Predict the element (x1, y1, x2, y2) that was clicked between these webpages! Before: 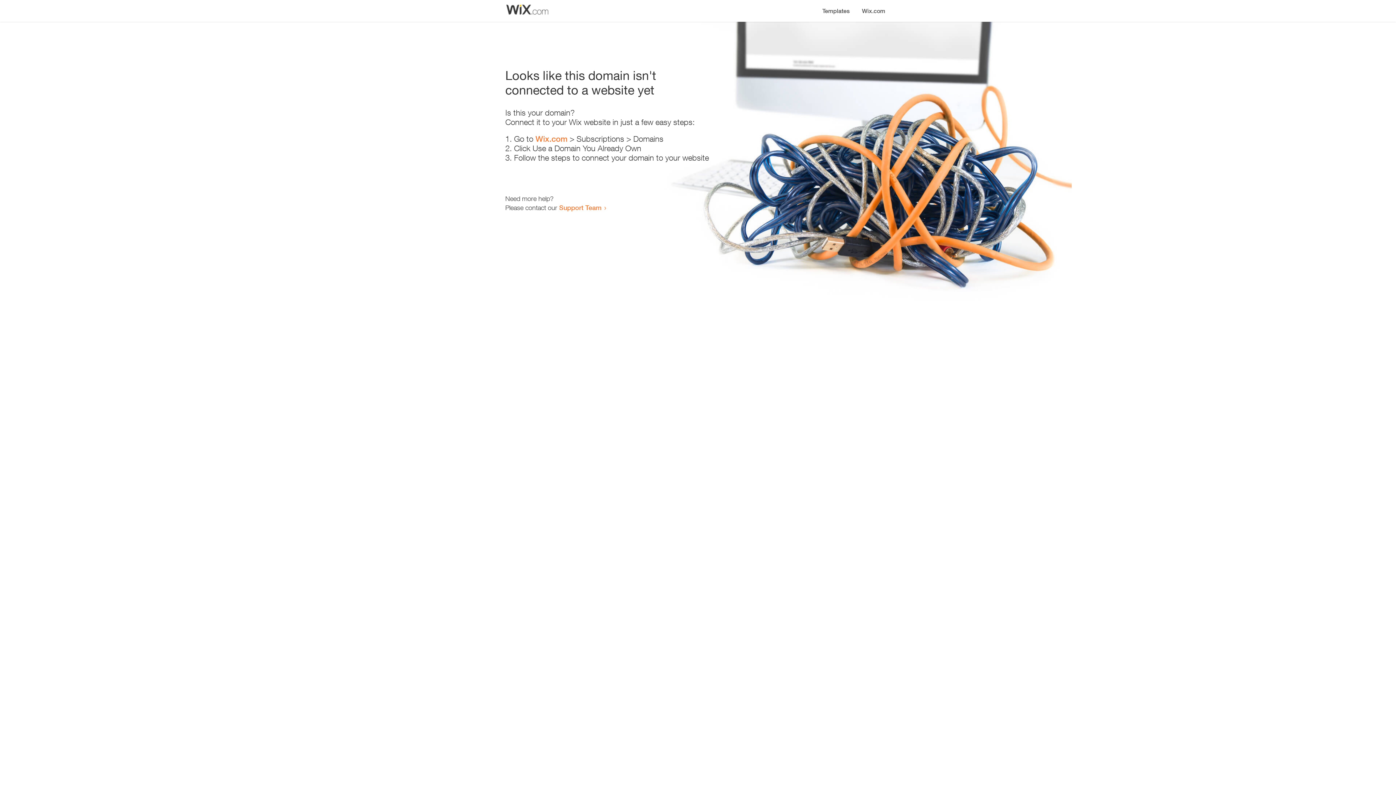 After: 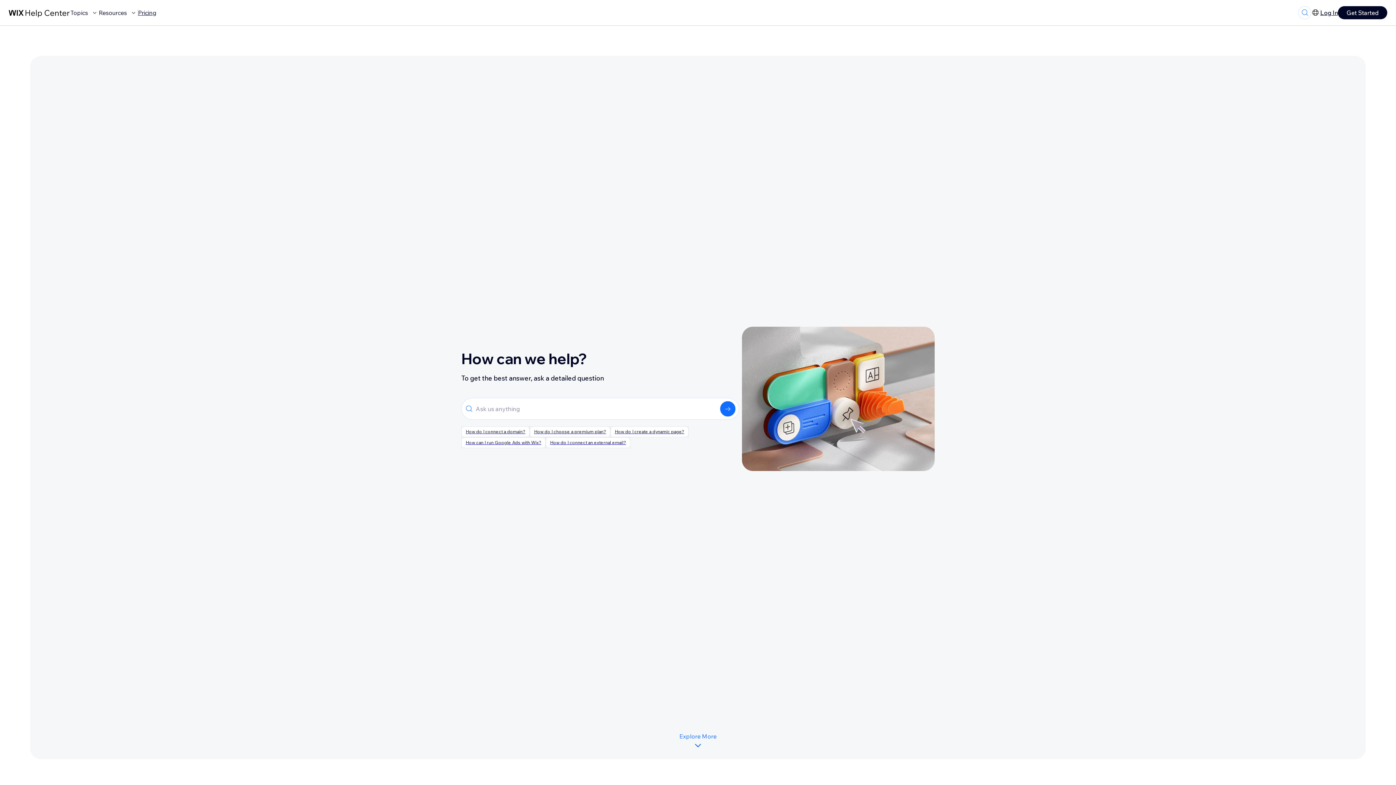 Action: bbox: (559, 203, 601, 211) label: Support Team